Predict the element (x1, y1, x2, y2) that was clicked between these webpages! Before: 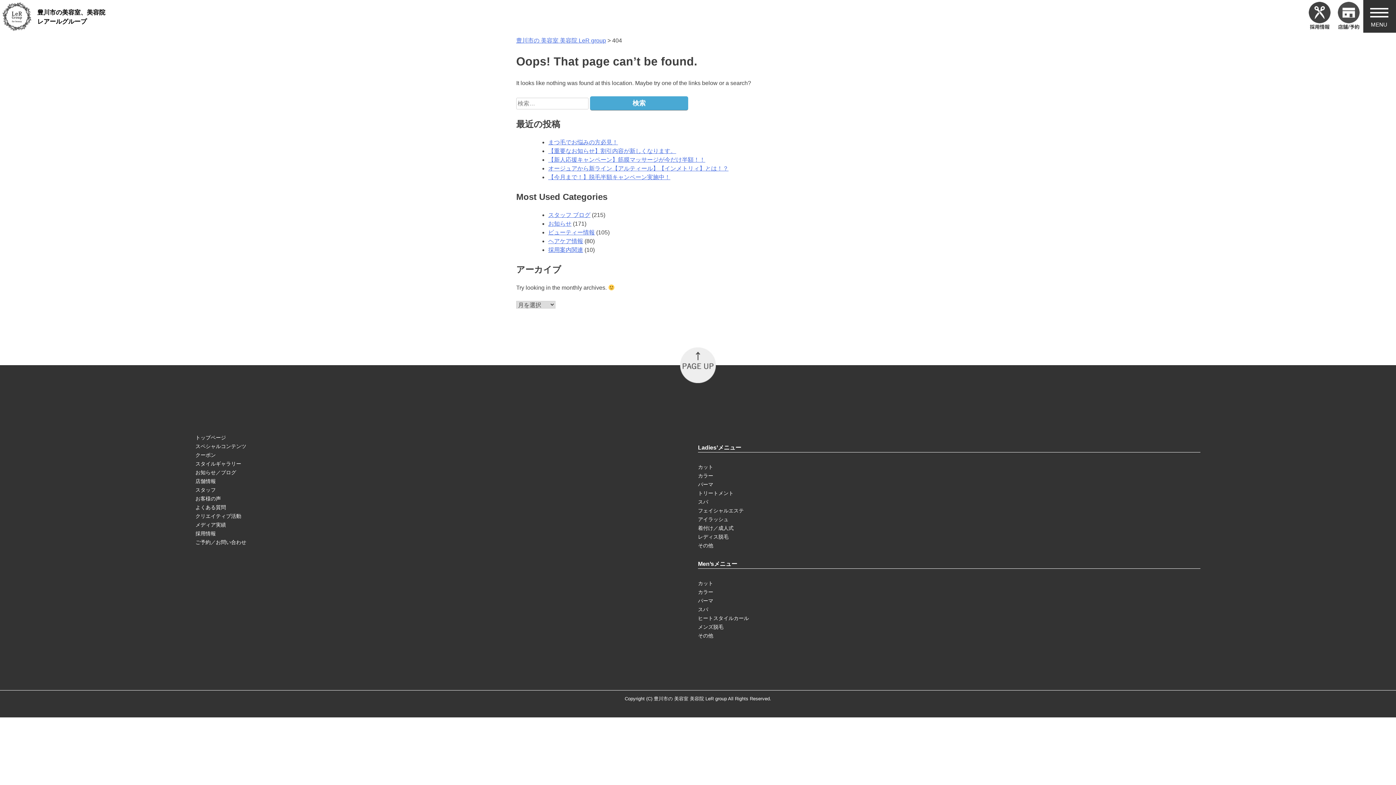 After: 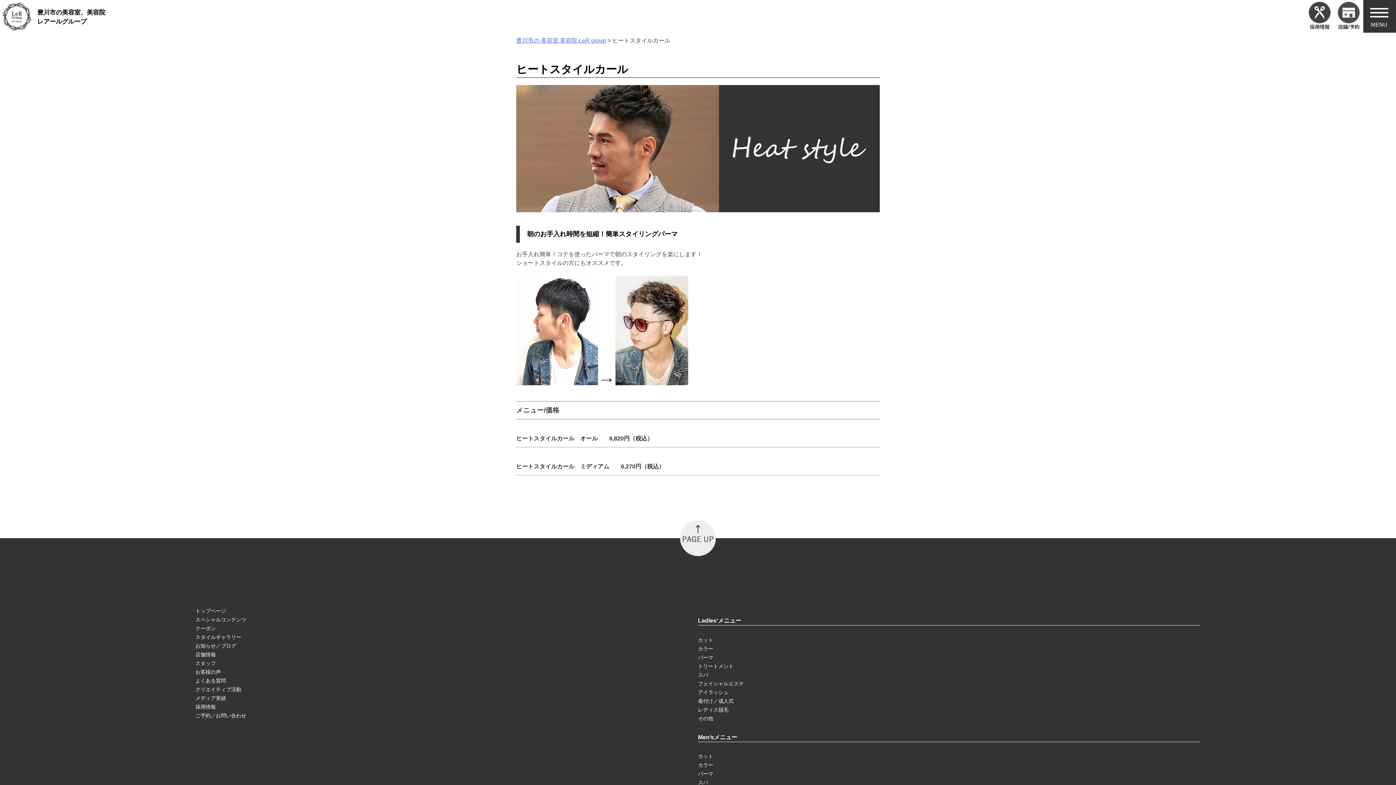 Action: bbox: (698, 615, 749, 621) label: ヒートスタイルカール